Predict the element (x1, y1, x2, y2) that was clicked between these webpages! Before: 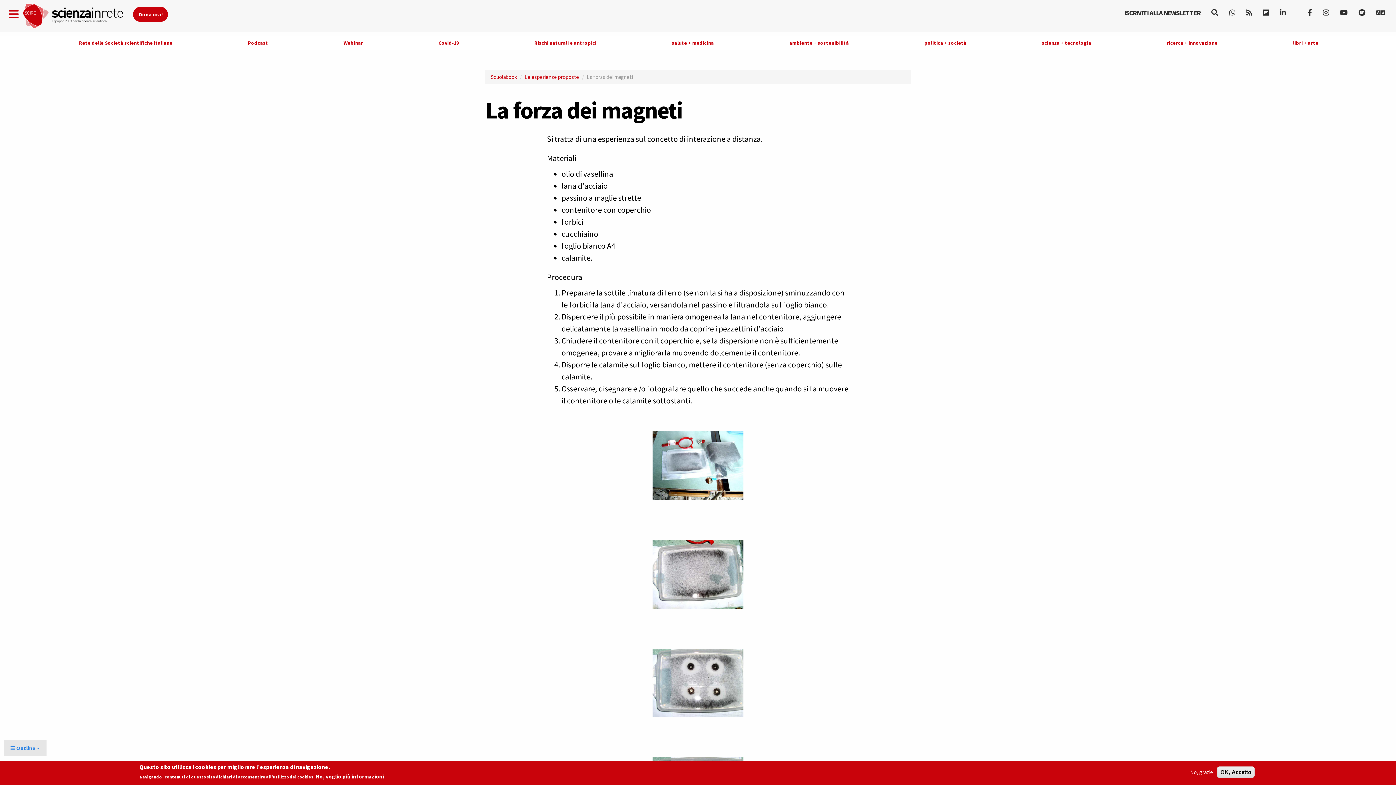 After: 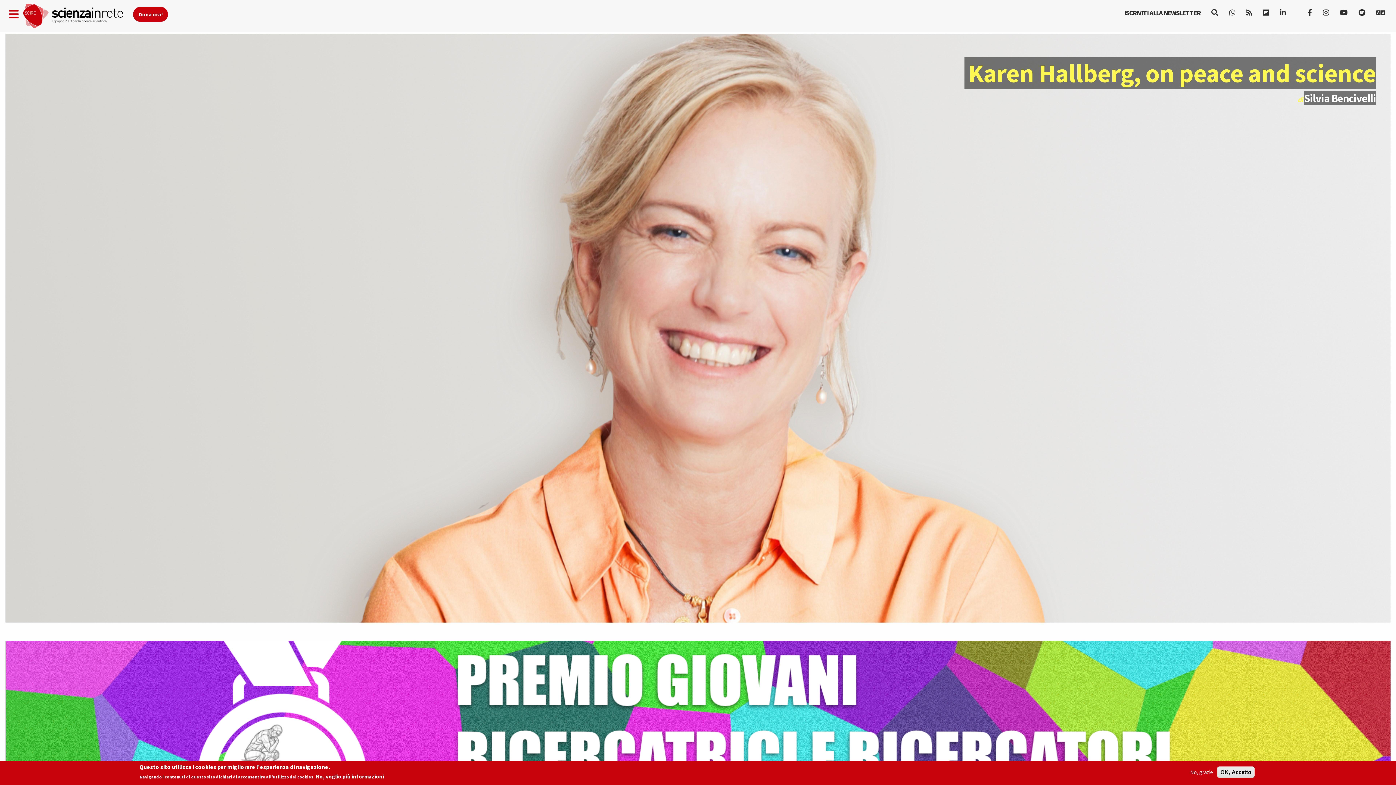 Action: bbox: (1371, 3, 1390, 21)